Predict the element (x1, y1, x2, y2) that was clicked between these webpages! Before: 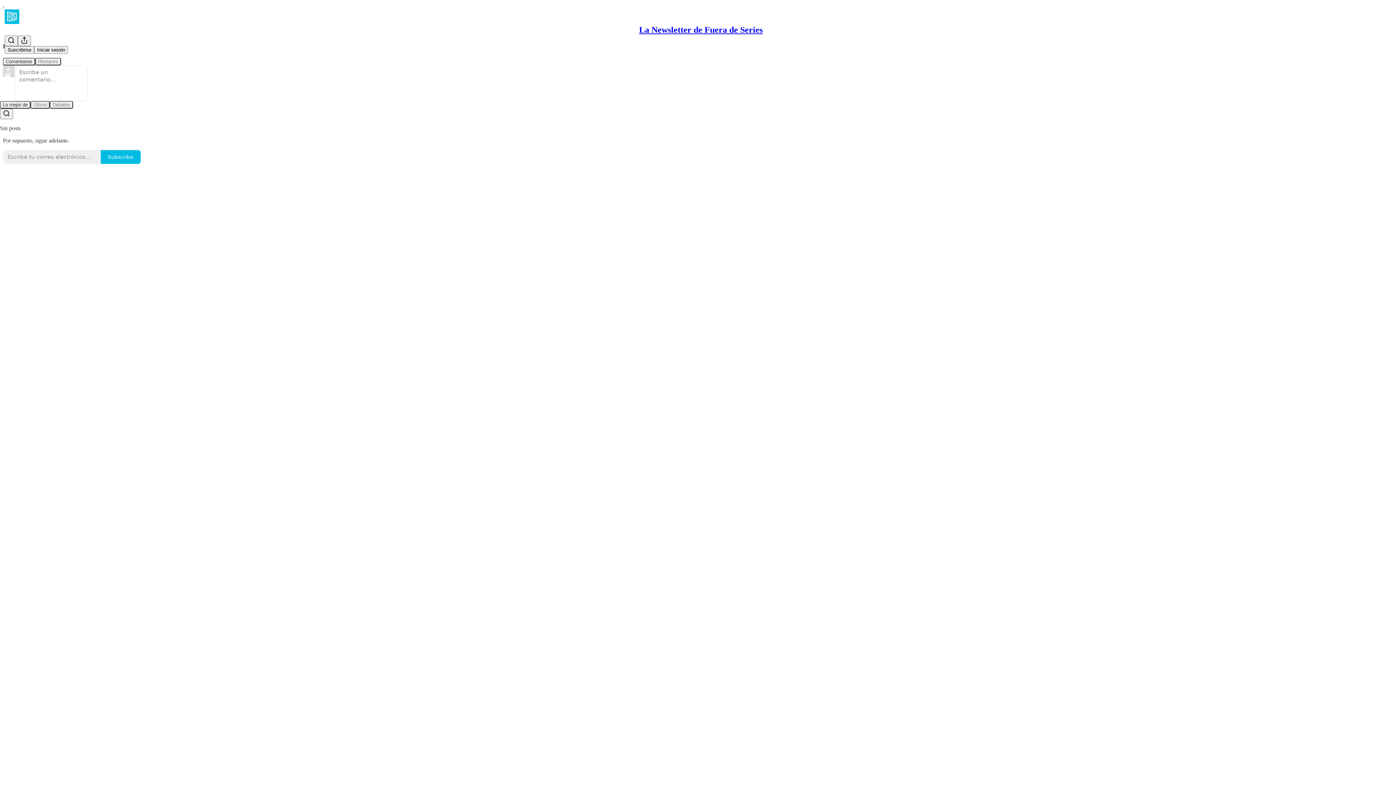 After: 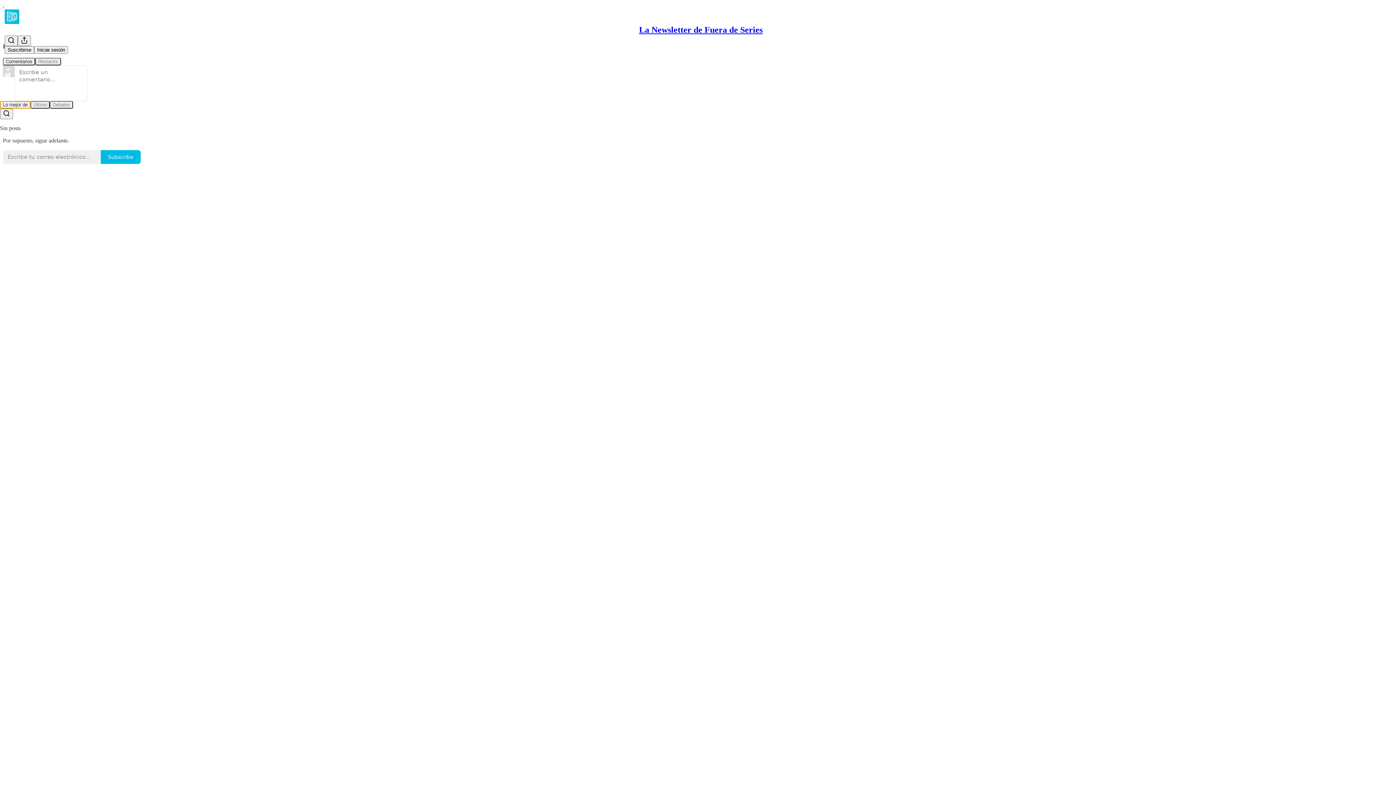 Action: label: Lo mejor de bbox: (0, 100, 30, 108)